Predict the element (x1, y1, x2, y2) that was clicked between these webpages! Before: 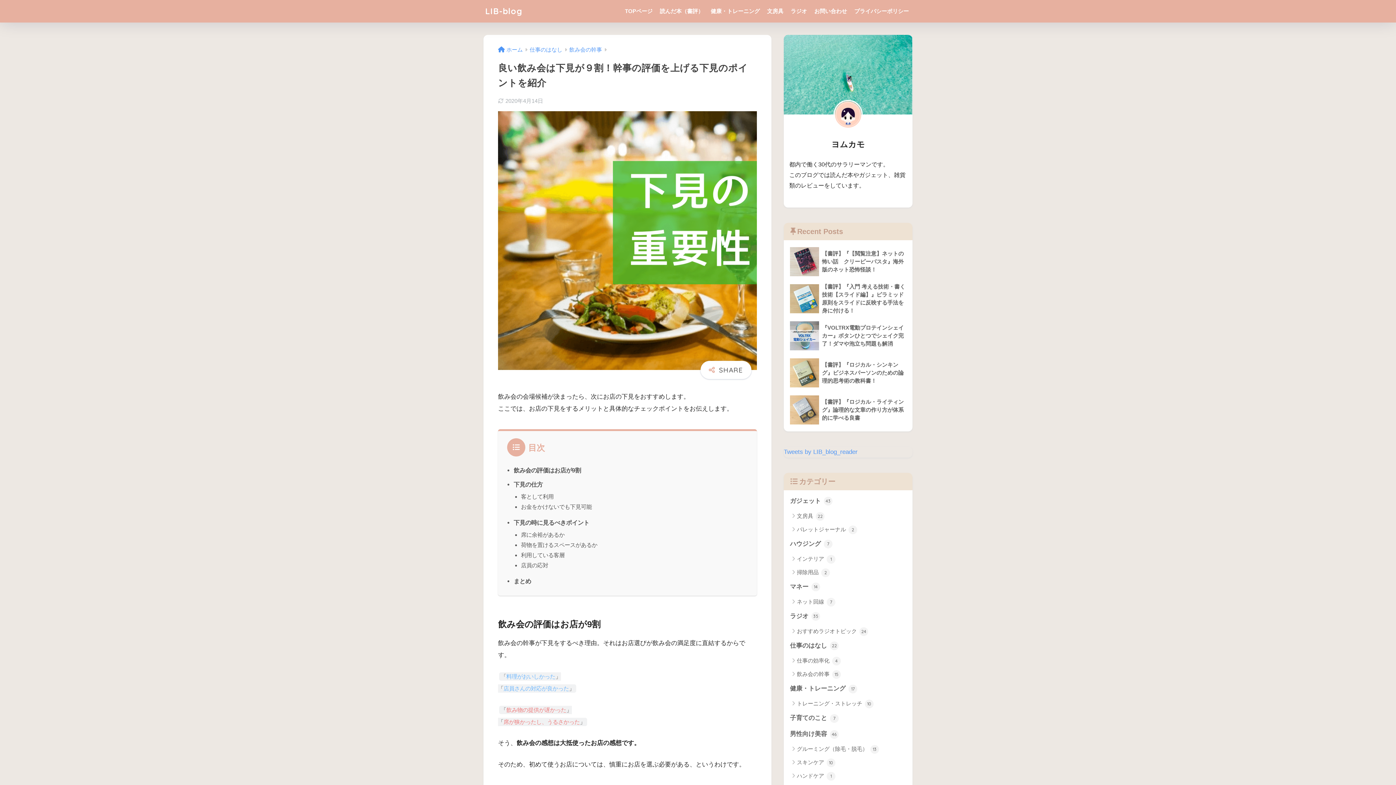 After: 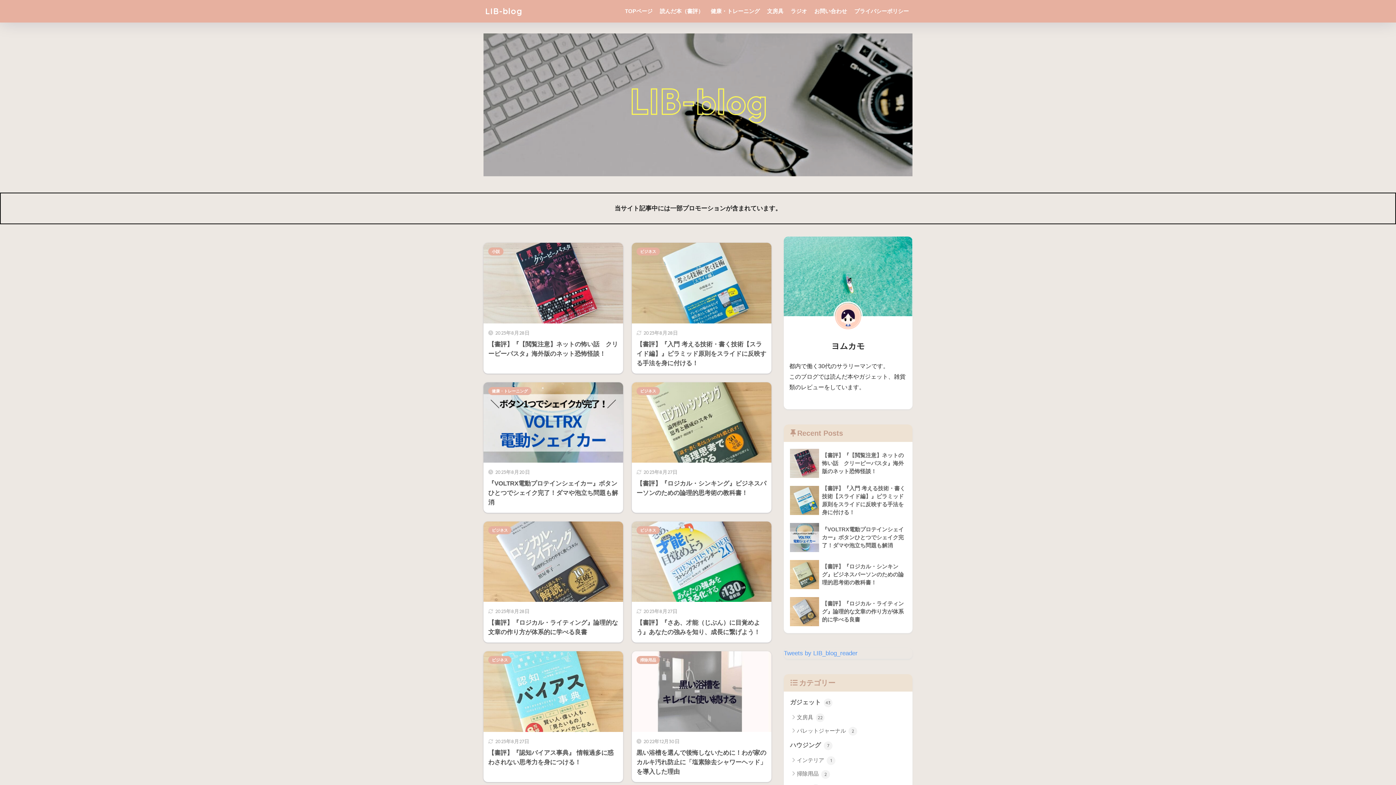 Action: bbox: (498, 46, 522, 52) label: ホーム